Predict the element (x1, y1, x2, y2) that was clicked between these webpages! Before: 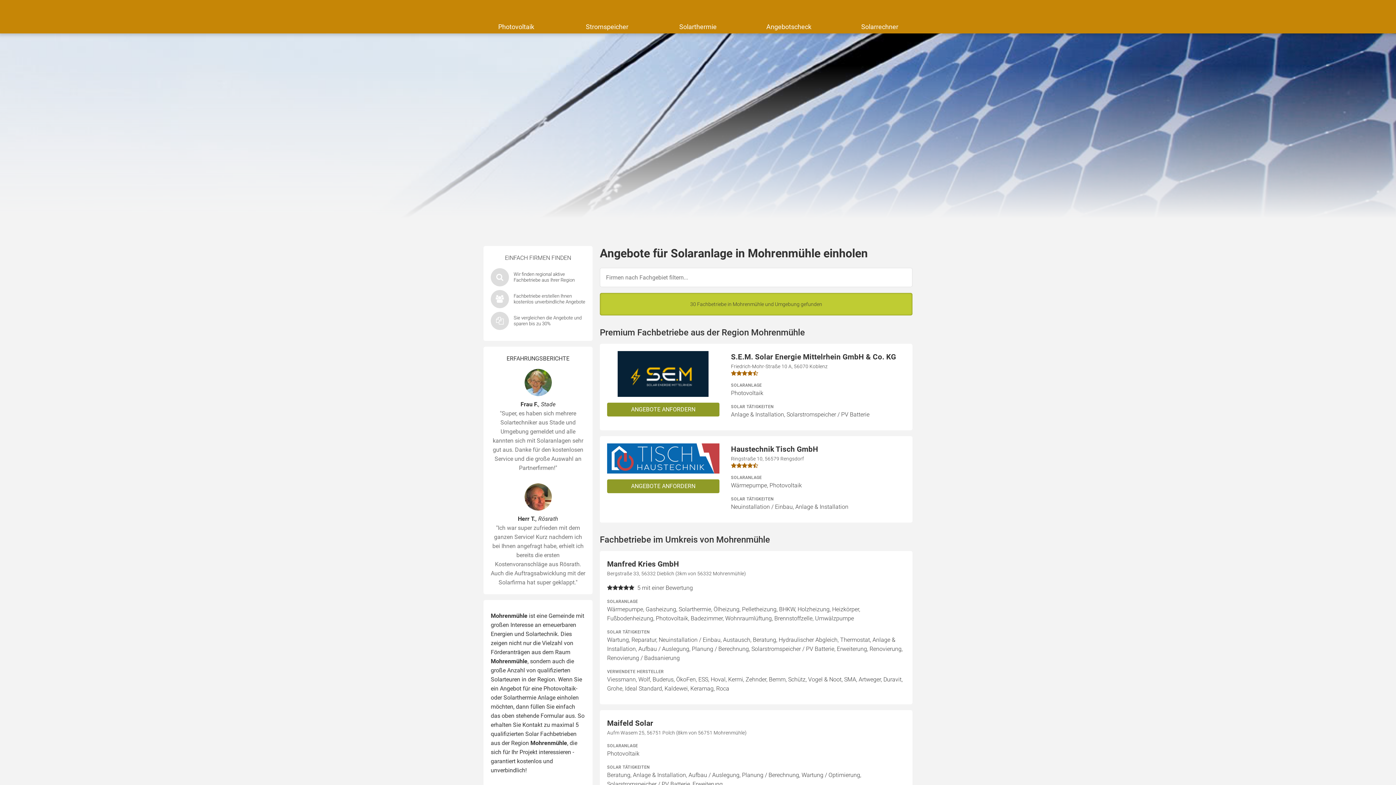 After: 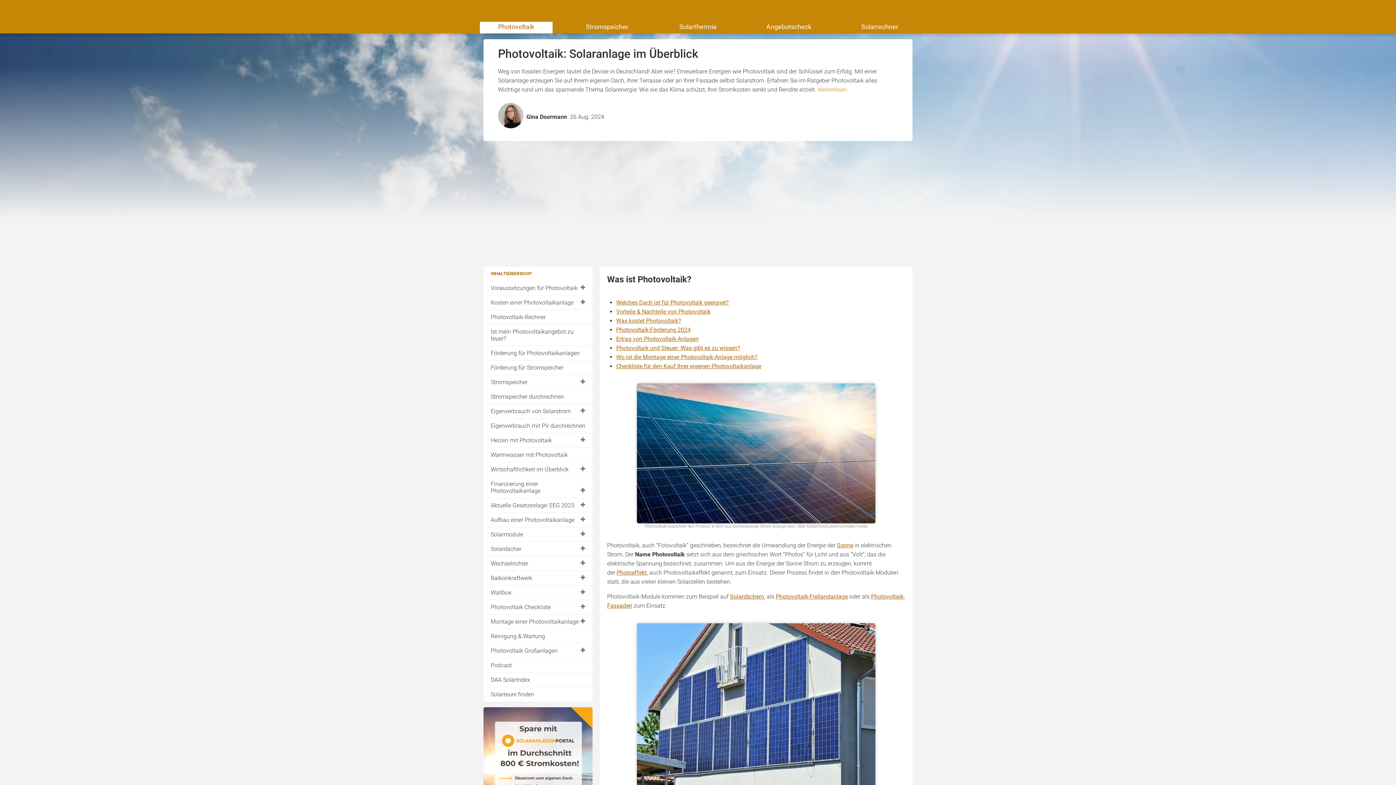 Action: label: Photovoltaik bbox: (480, 21, 552, 33)